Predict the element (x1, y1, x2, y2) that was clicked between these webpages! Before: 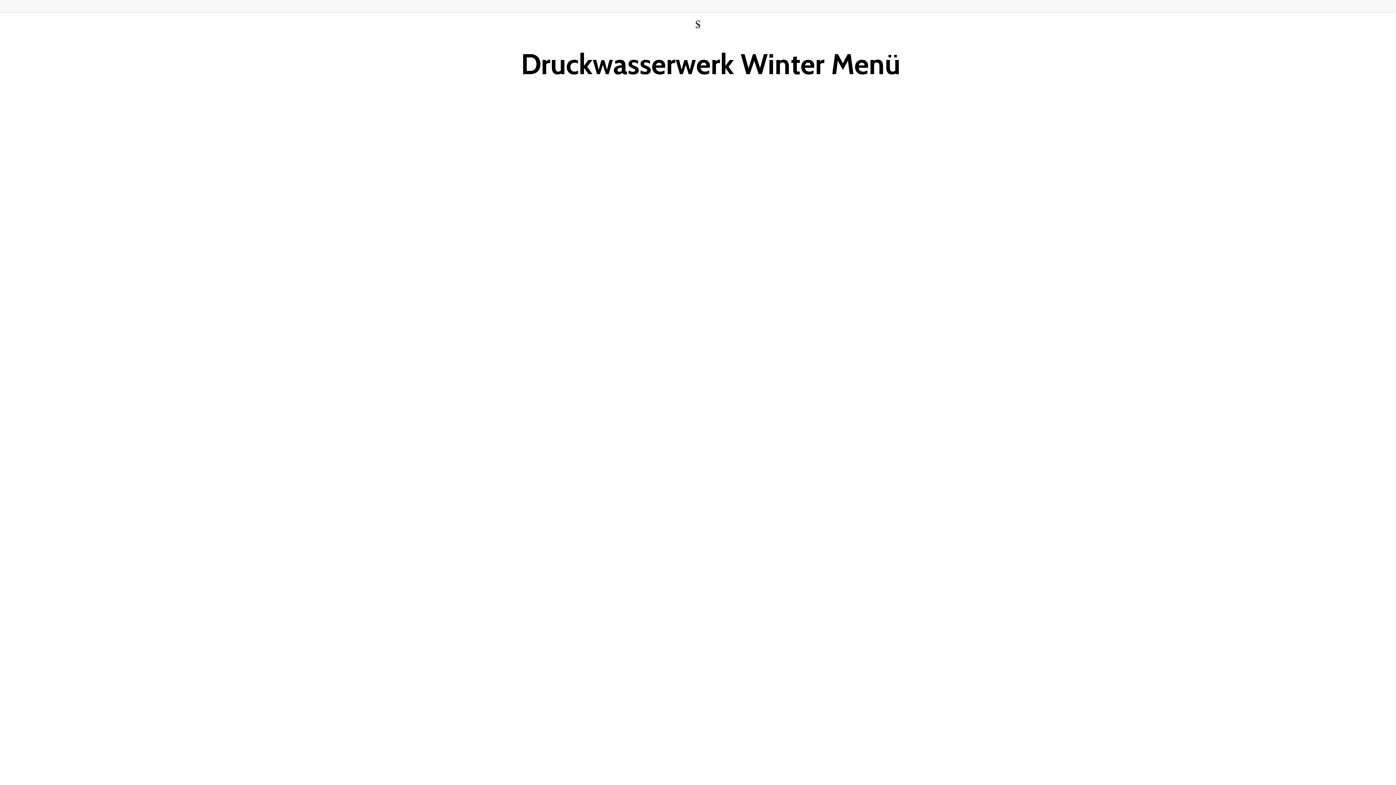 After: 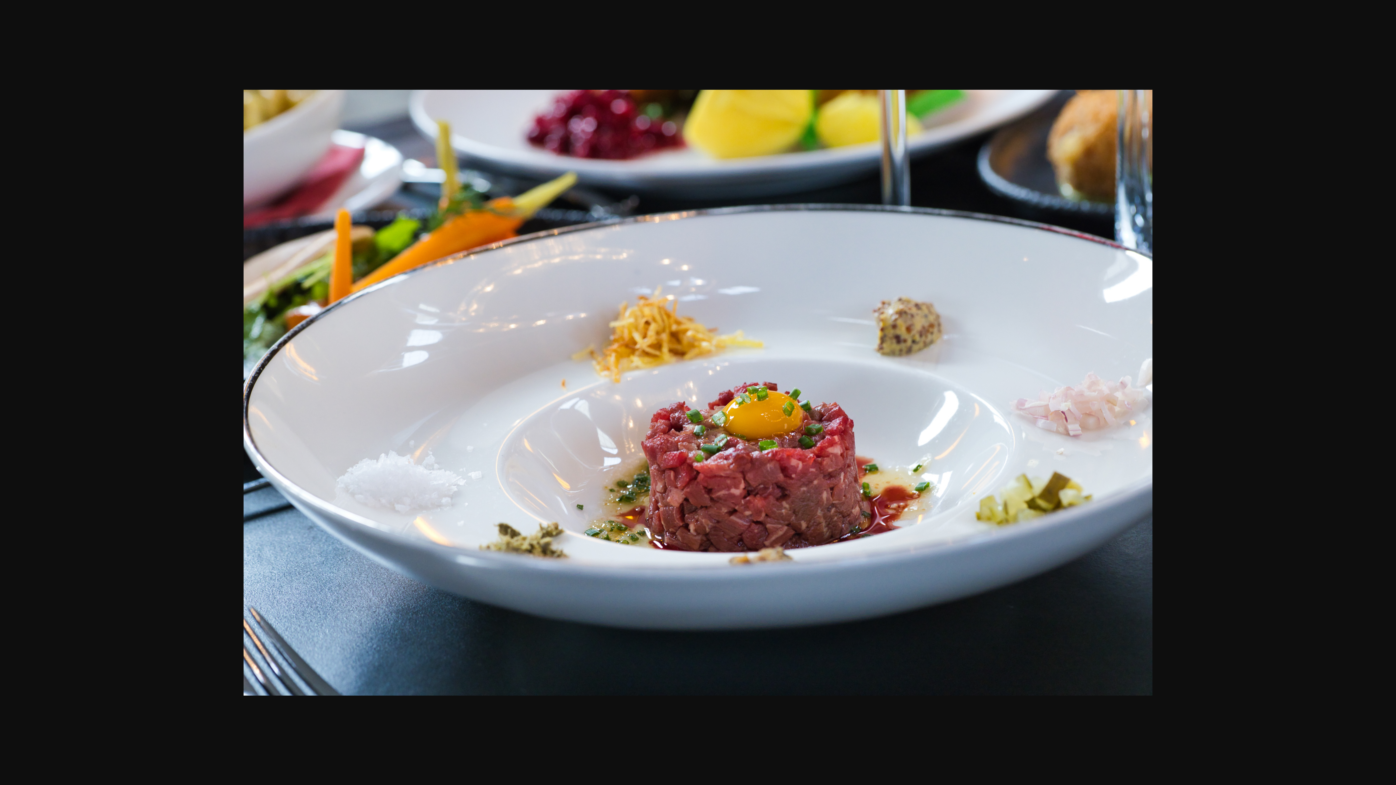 Action: bbox: (0, 89, 1396, 1021)